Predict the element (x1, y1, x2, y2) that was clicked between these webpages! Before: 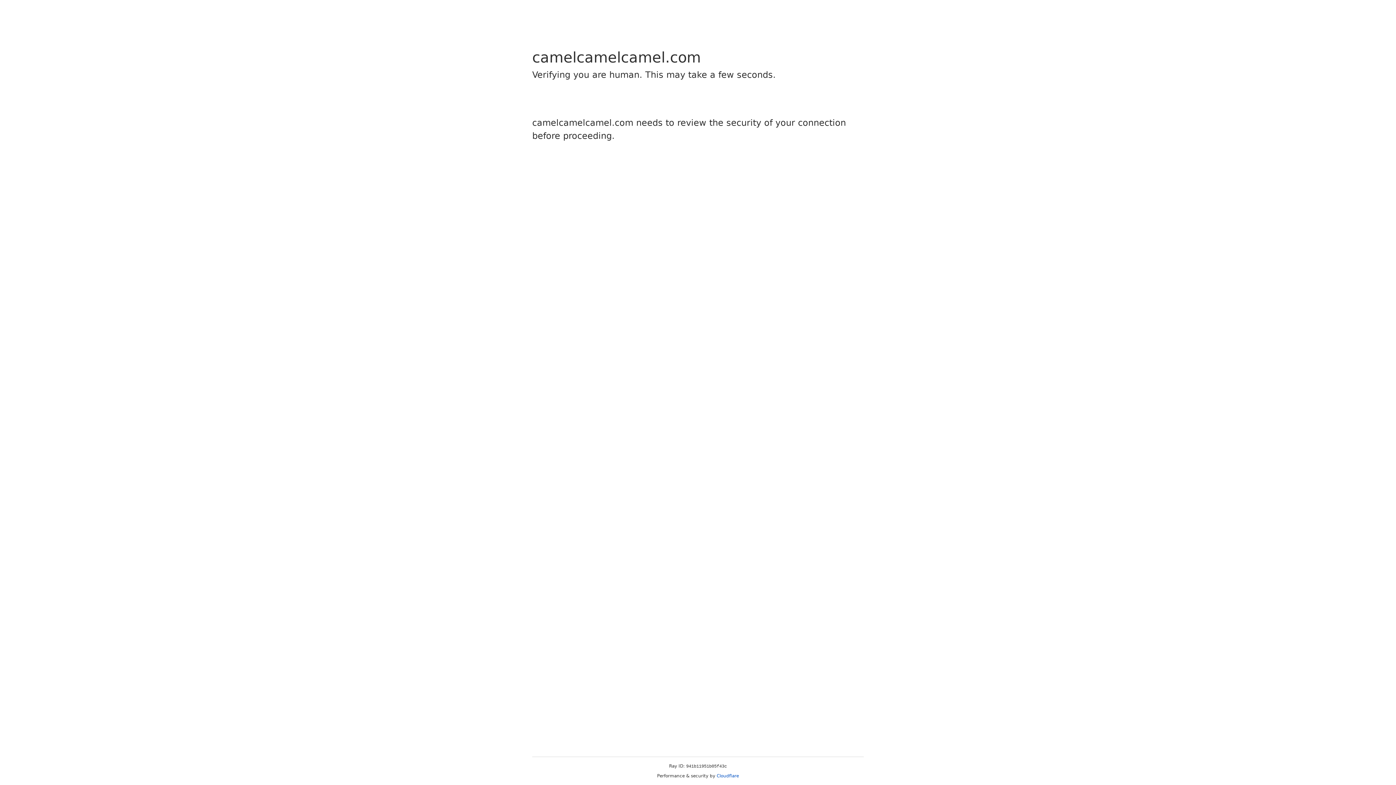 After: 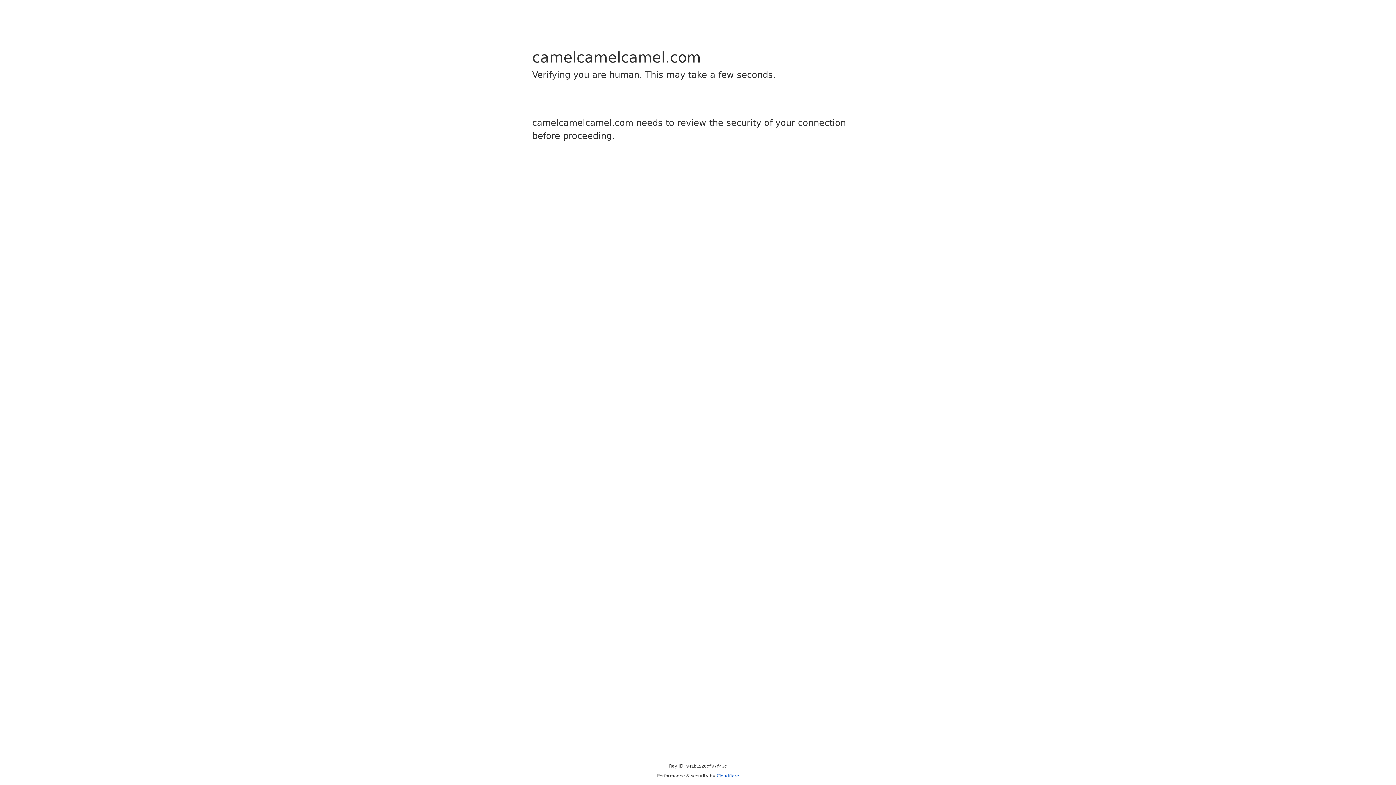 Action: label: Cloudflare bbox: (716, 773, 739, 778)